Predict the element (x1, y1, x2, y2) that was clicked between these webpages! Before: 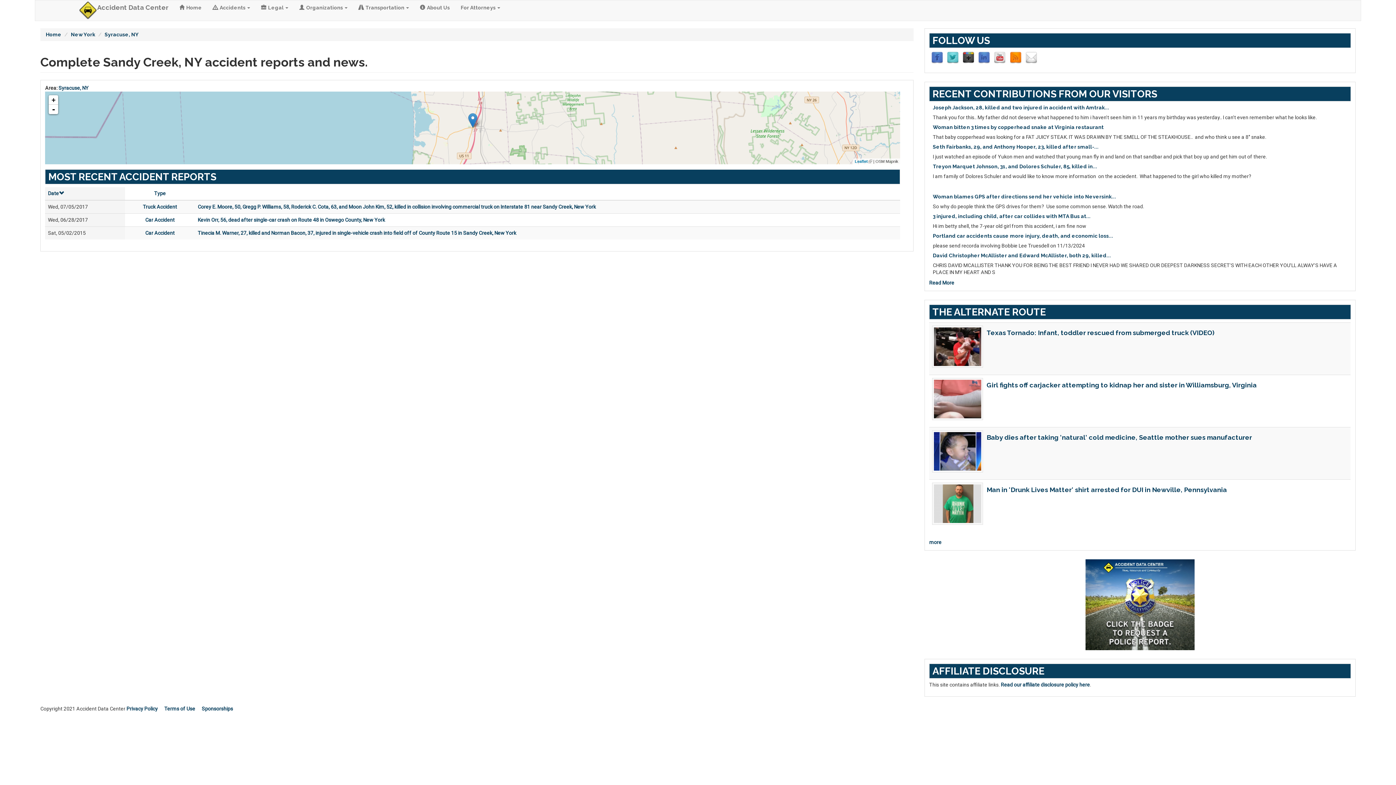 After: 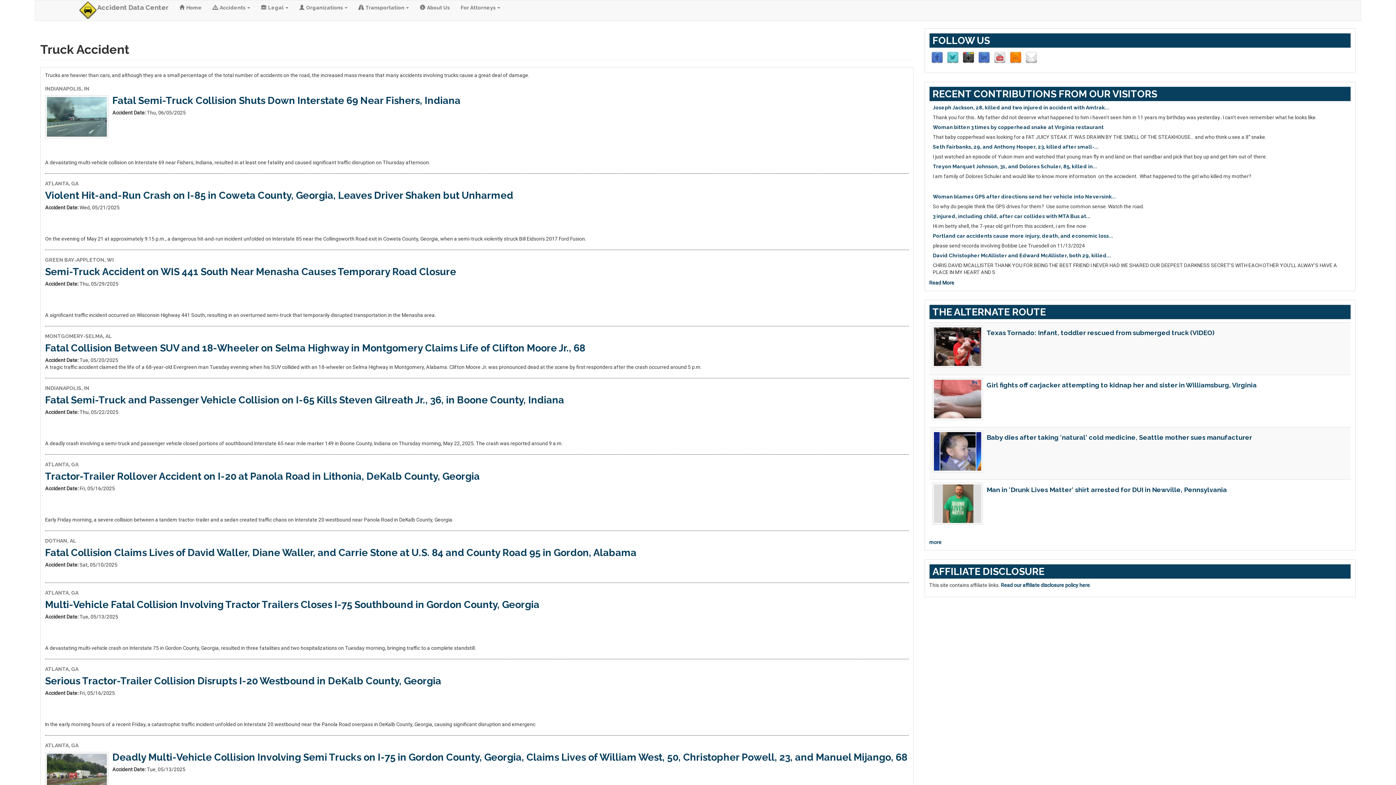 Action: label: Truck Accident bbox: (142, 204, 177, 209)